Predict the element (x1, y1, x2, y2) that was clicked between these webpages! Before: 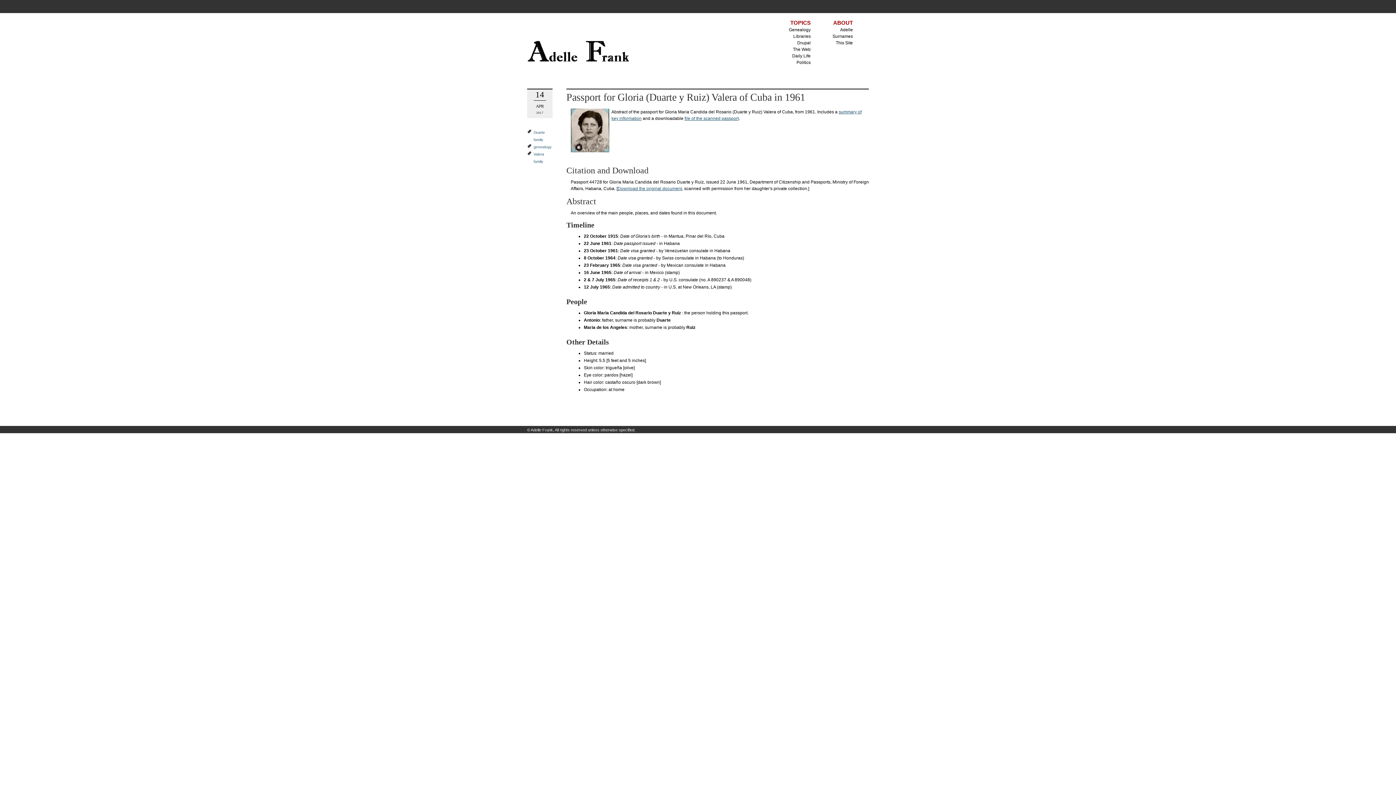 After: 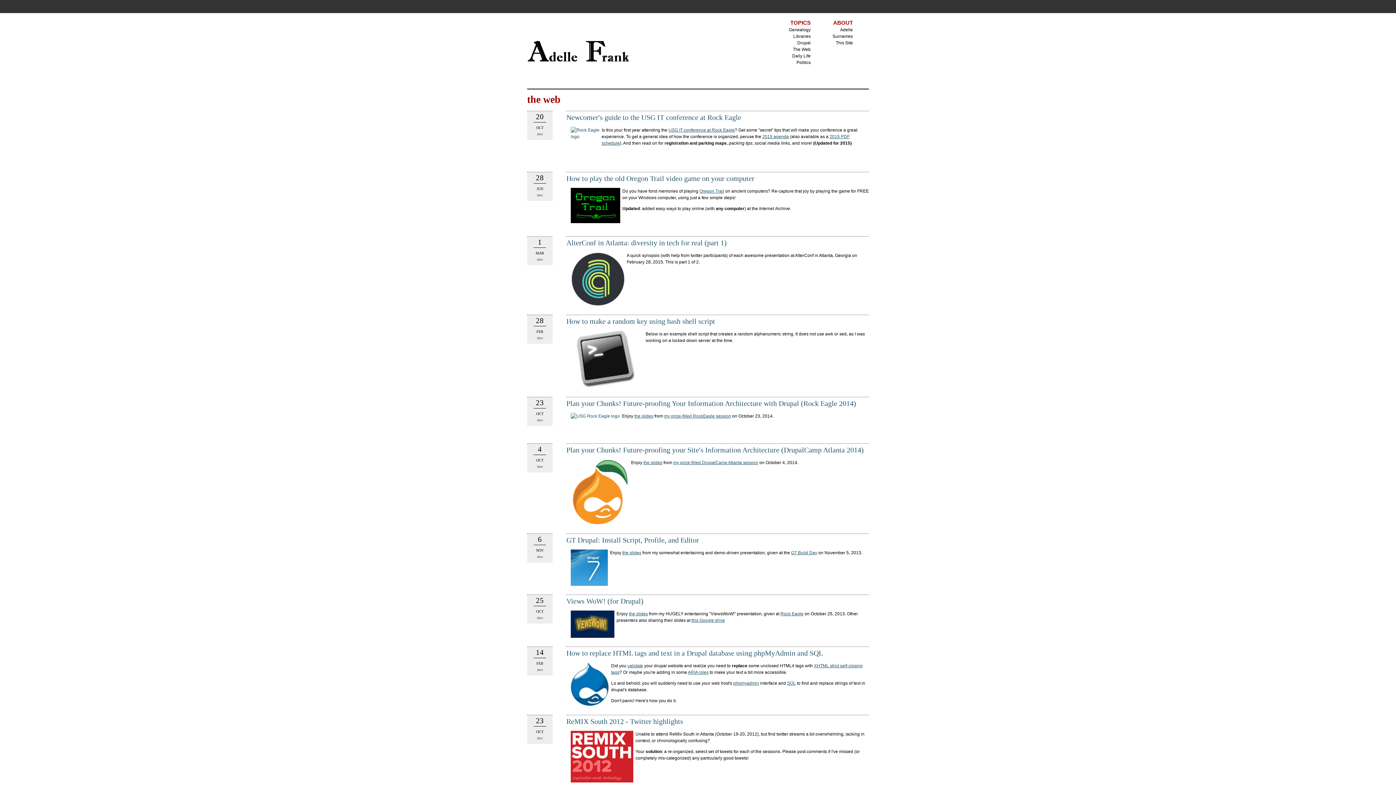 Action: label: The Web bbox: (793, 46, 810, 52)